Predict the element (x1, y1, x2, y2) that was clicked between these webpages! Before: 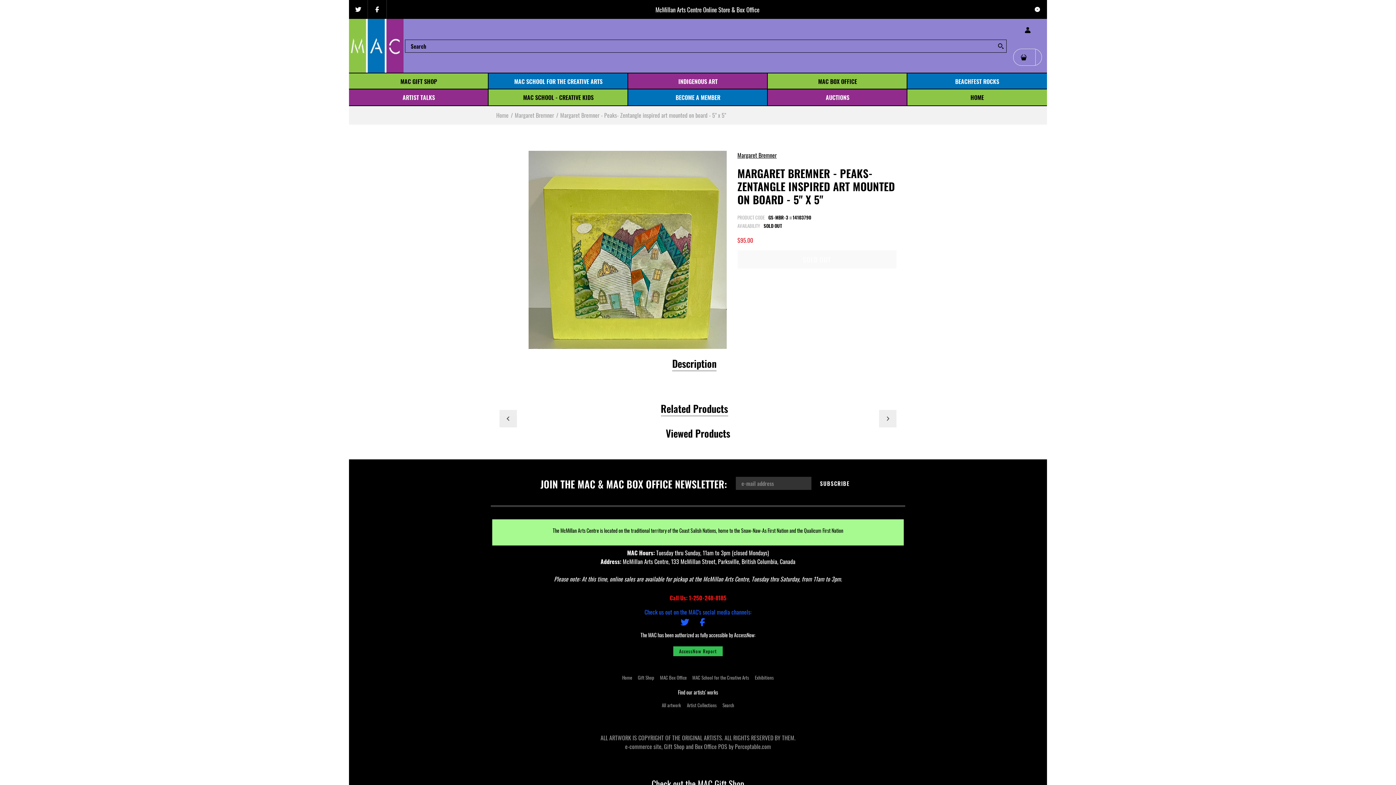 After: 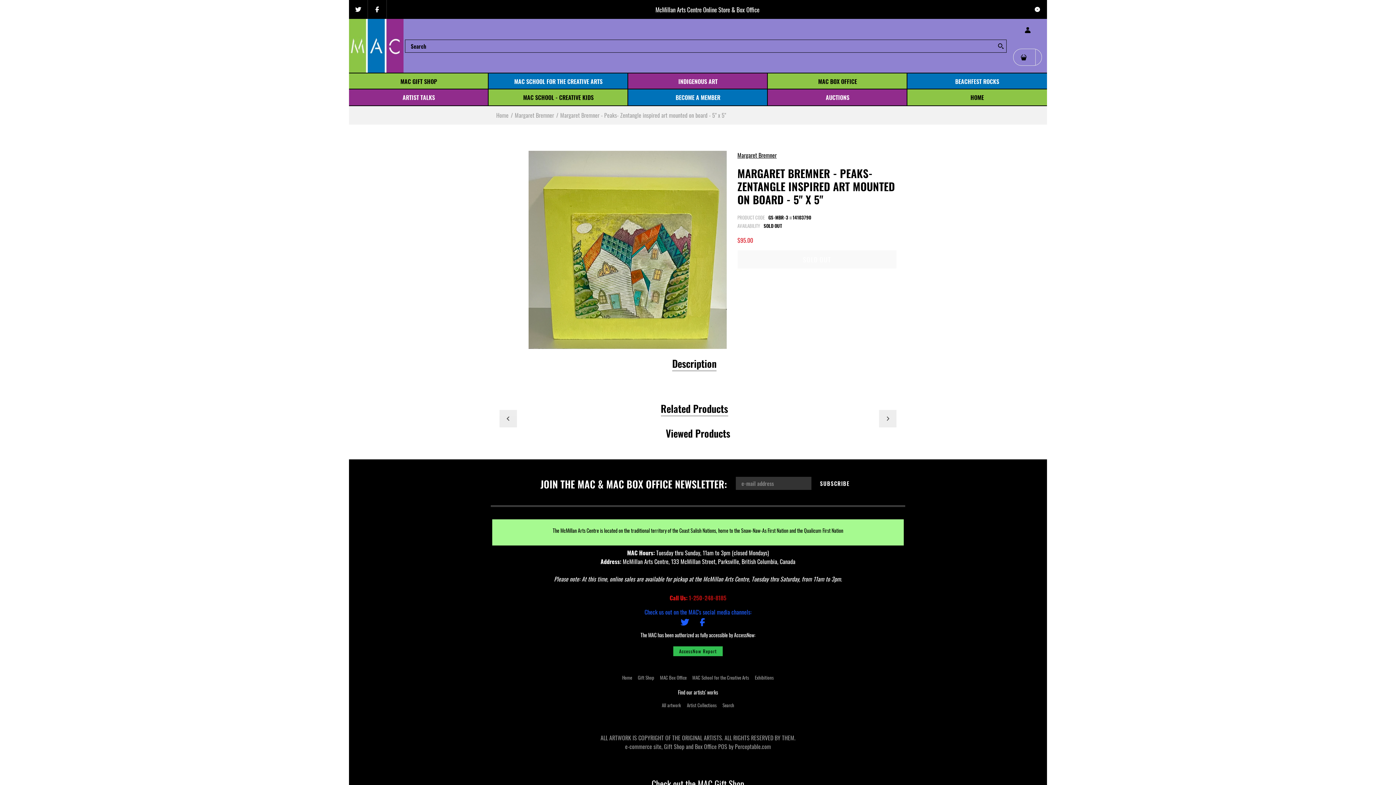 Action: bbox: (689, 593, 726, 602) label: 1-250-248-8185